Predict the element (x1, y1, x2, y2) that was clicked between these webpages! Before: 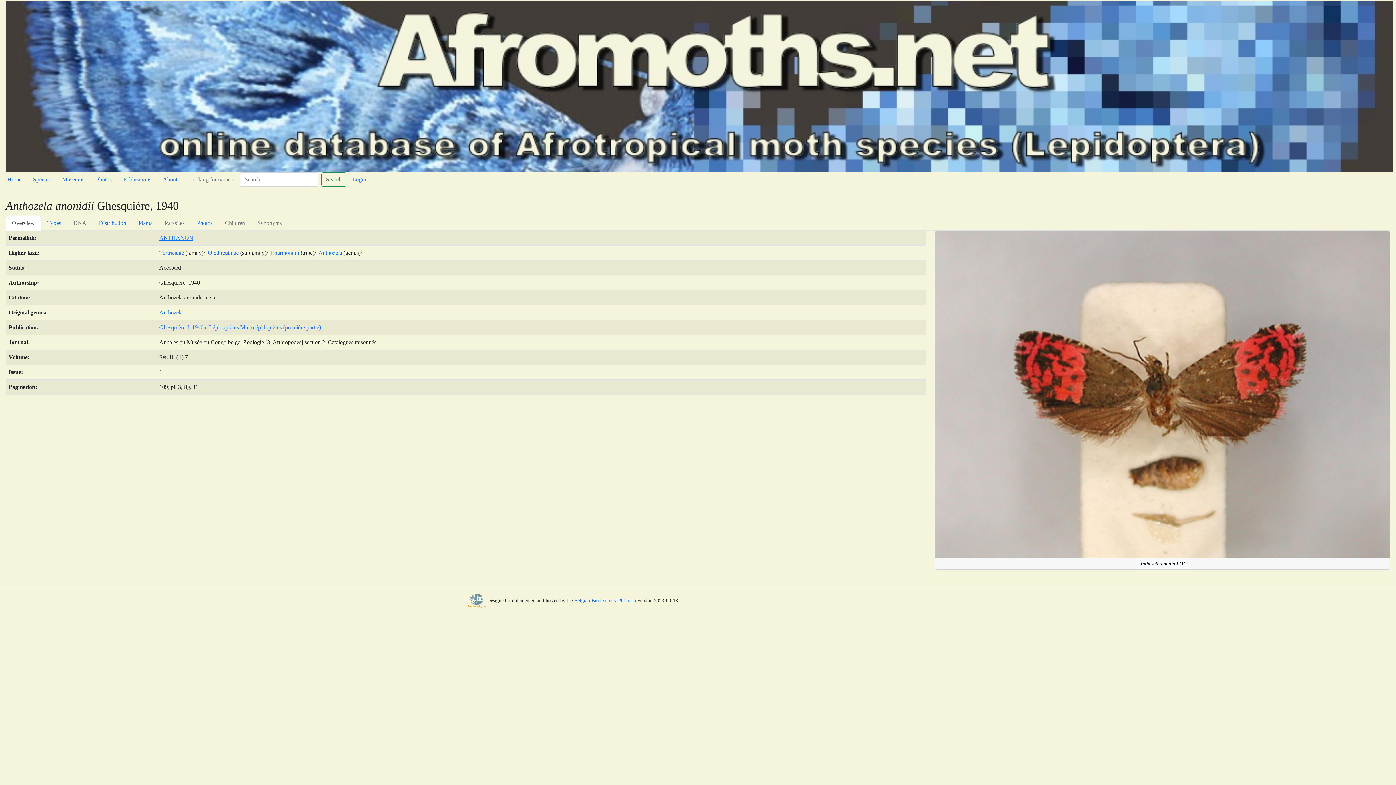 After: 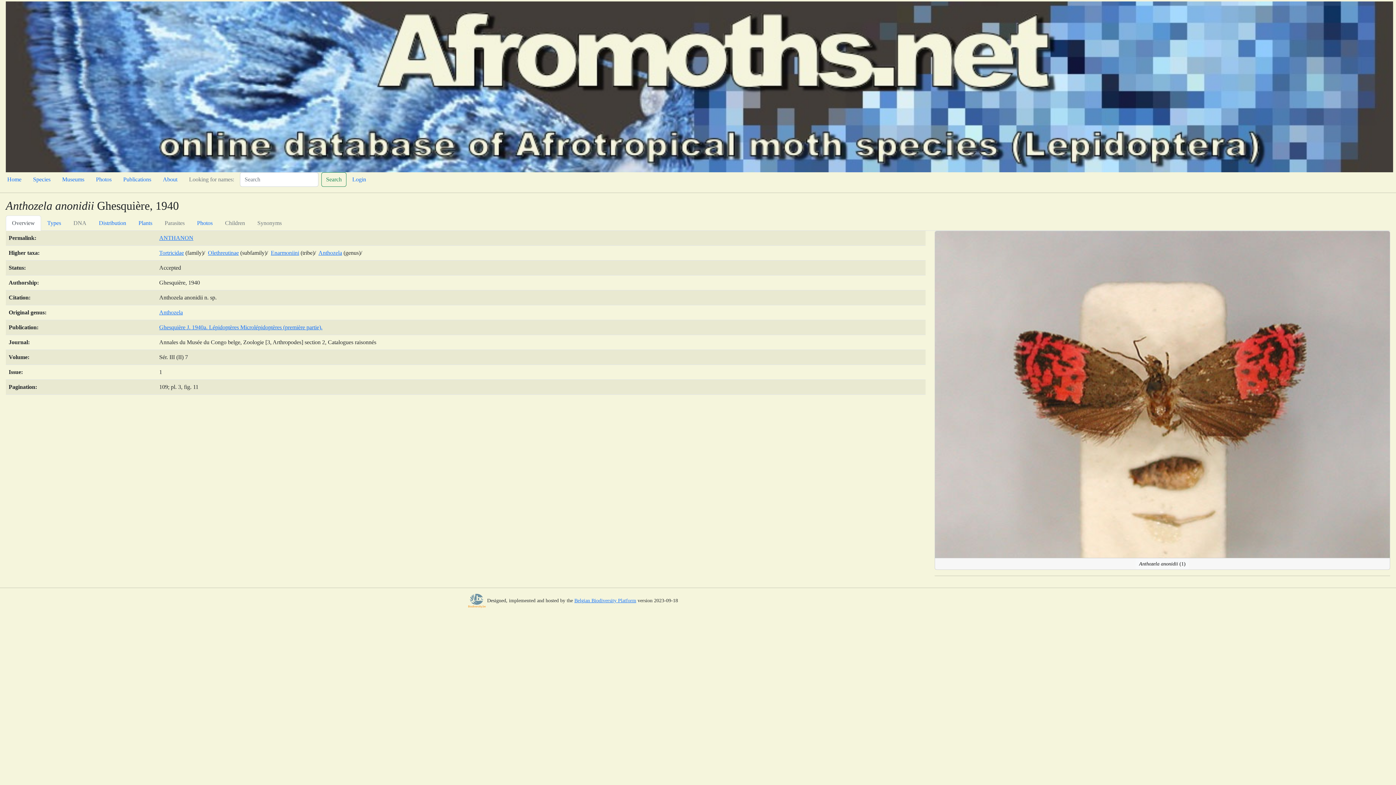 Action: bbox: (159, 234, 193, 240) label: ANTHANON